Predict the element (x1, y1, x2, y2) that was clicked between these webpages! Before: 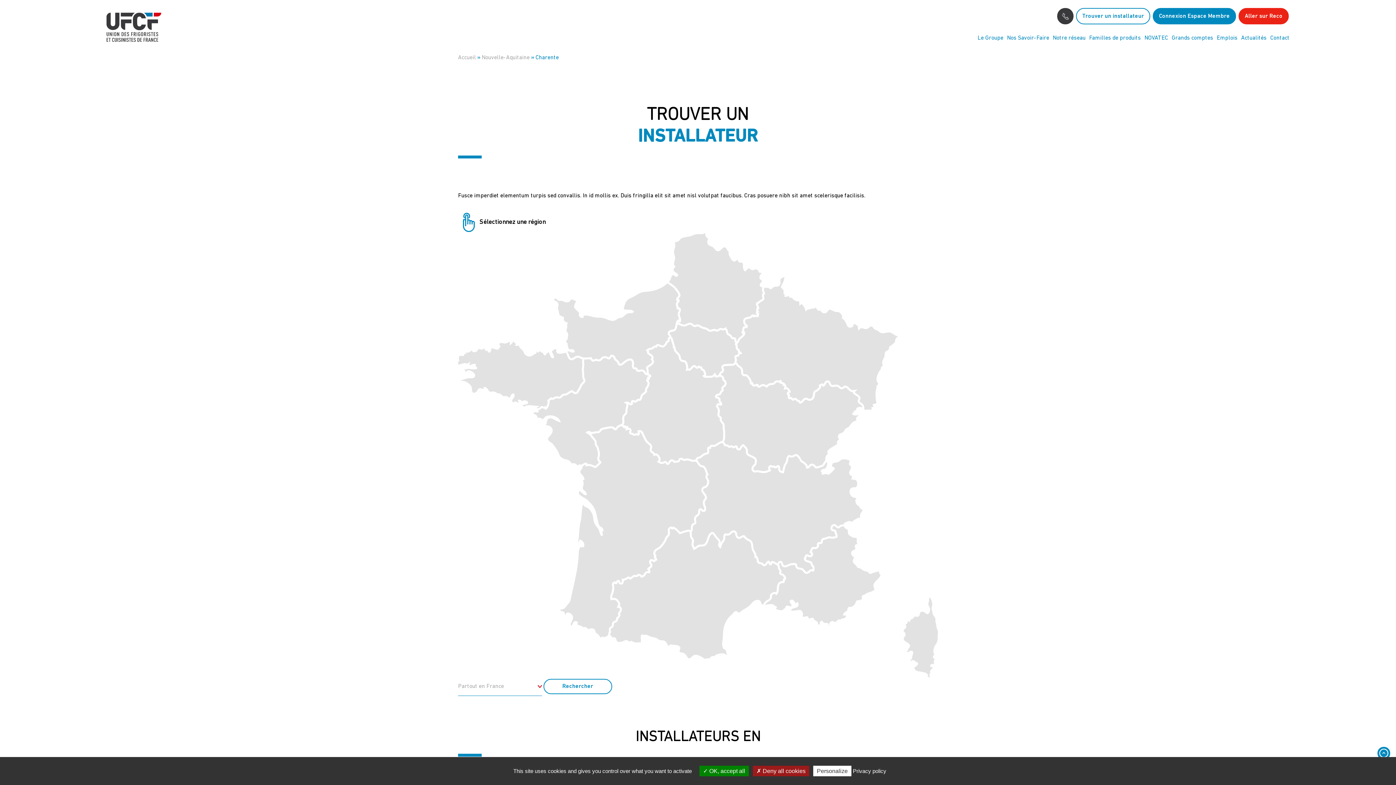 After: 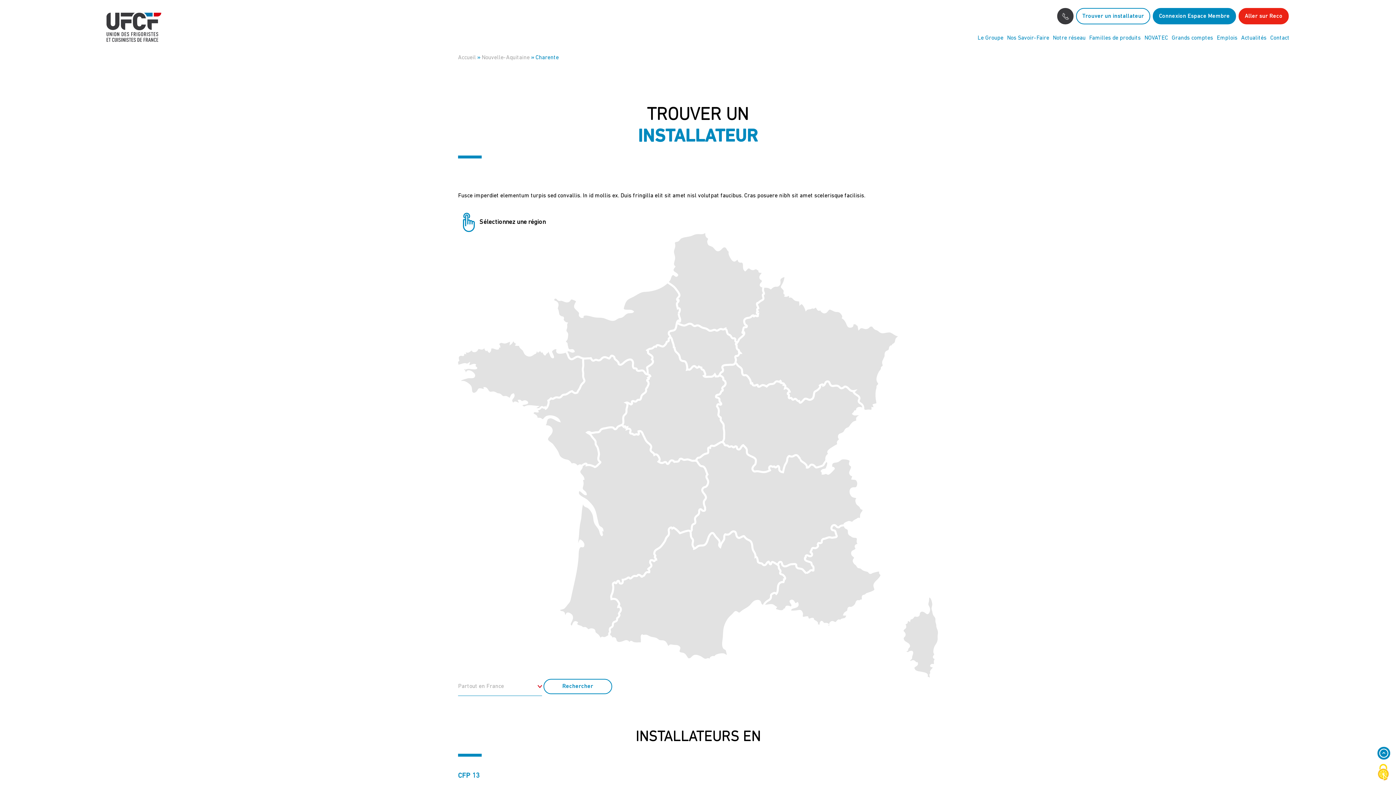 Action: label:  Deny all cookies bbox: (753, 766, 809, 776)